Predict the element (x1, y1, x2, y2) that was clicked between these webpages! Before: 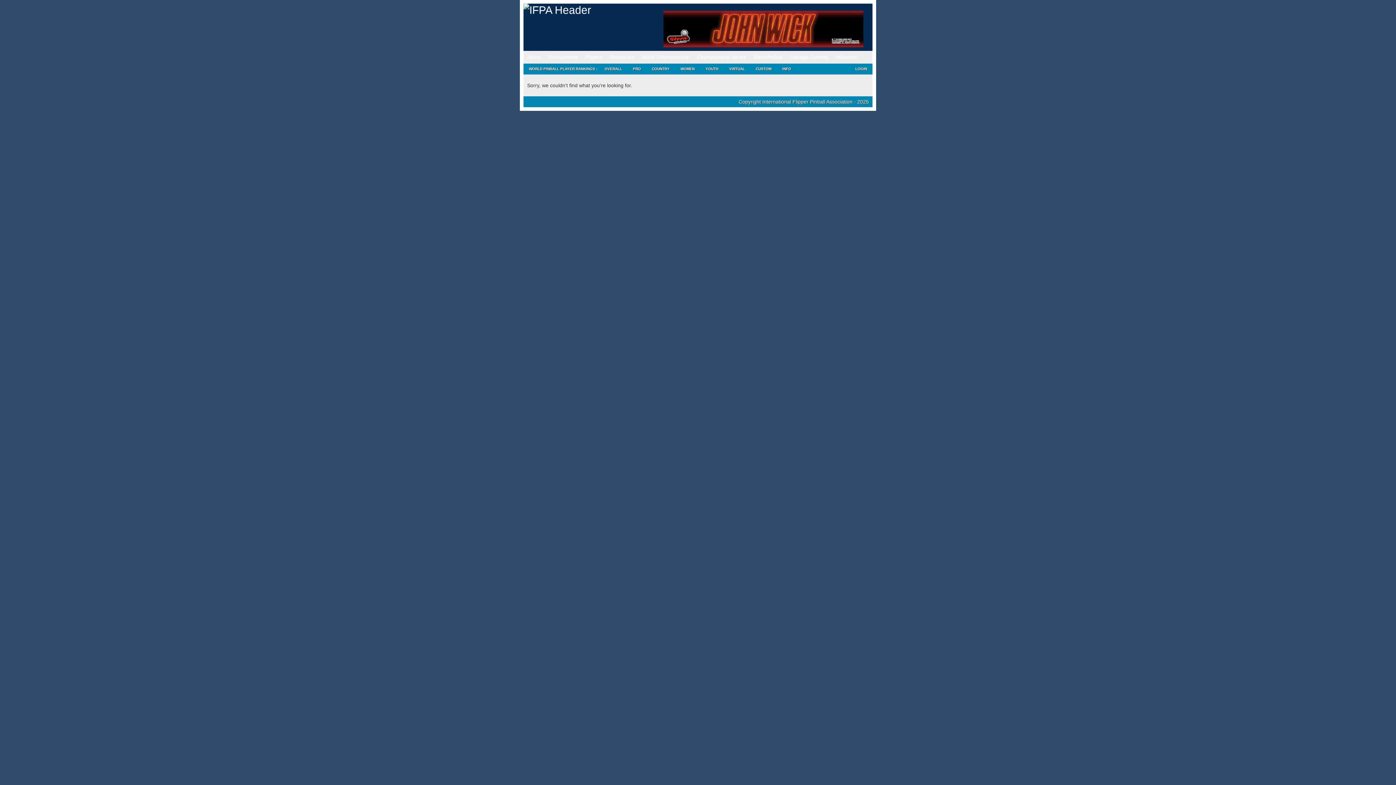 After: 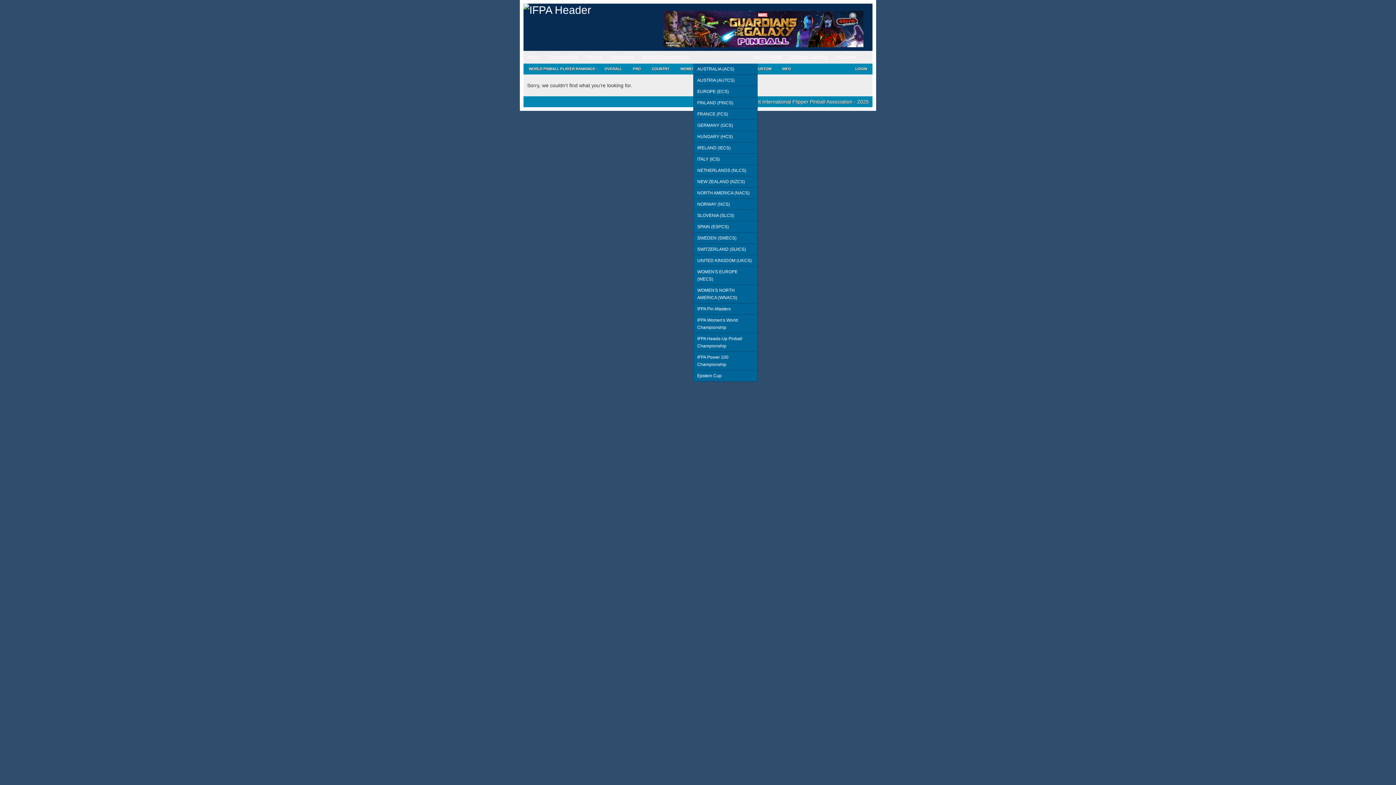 Action: bbox: (693, 50, 749, 63) label: Championship Series